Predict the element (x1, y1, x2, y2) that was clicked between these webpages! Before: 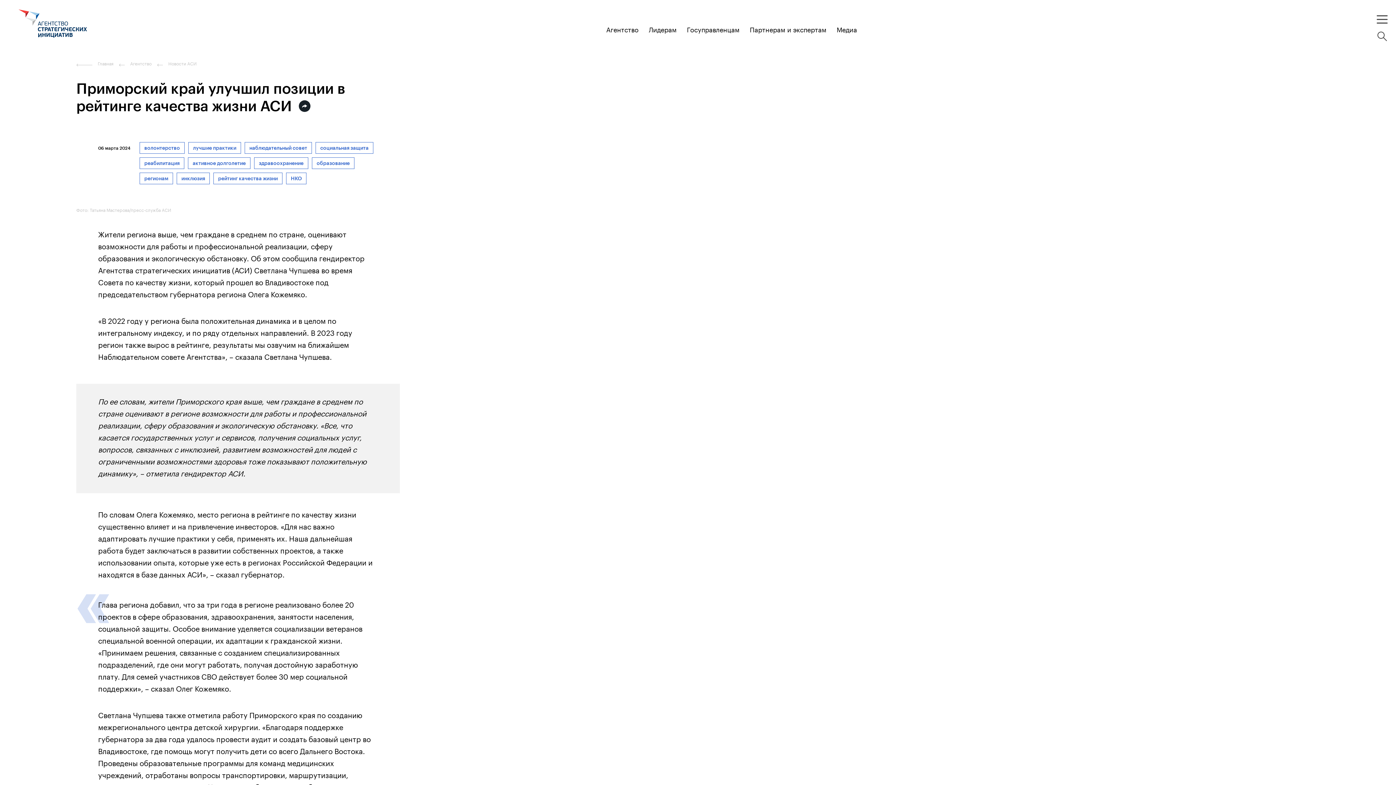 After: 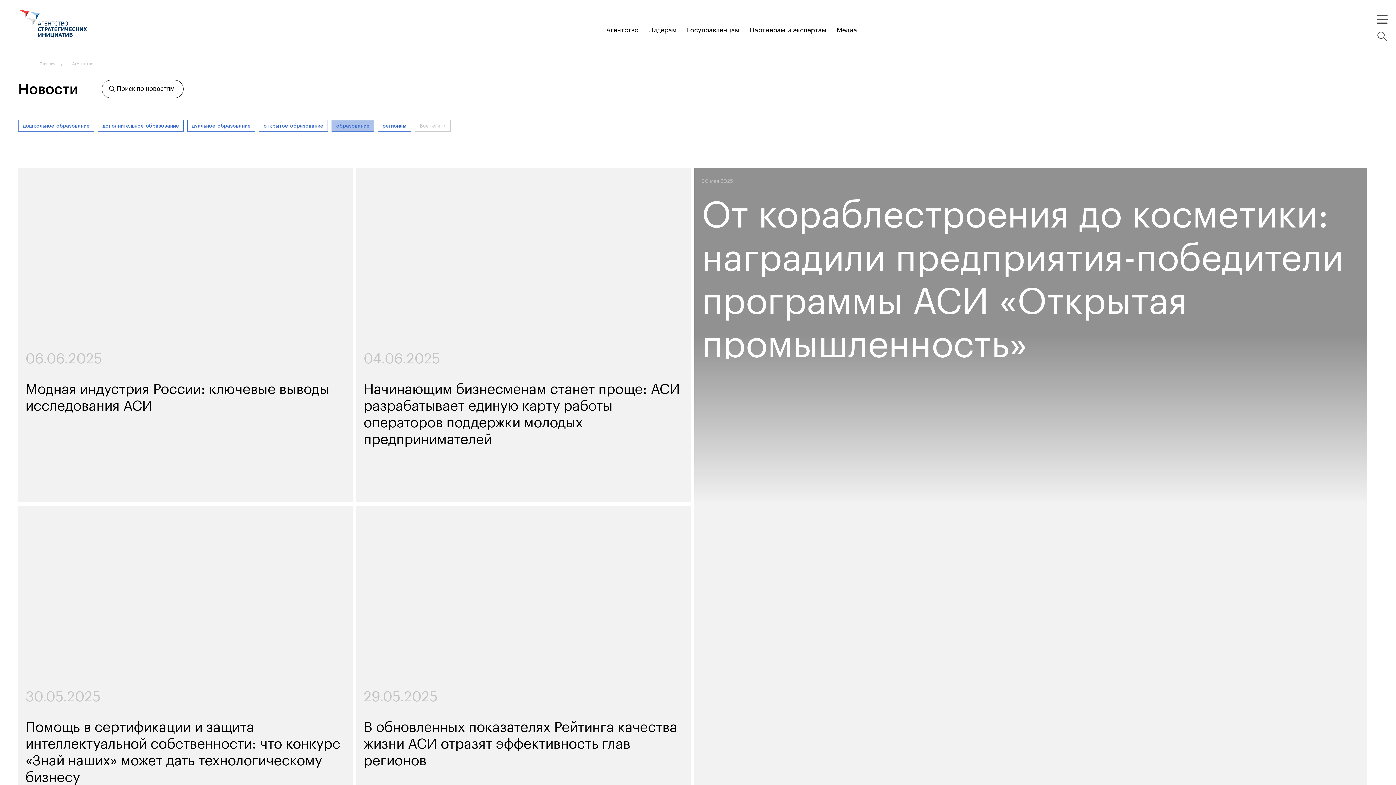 Action: label: образование bbox: (312, 157, 354, 169)